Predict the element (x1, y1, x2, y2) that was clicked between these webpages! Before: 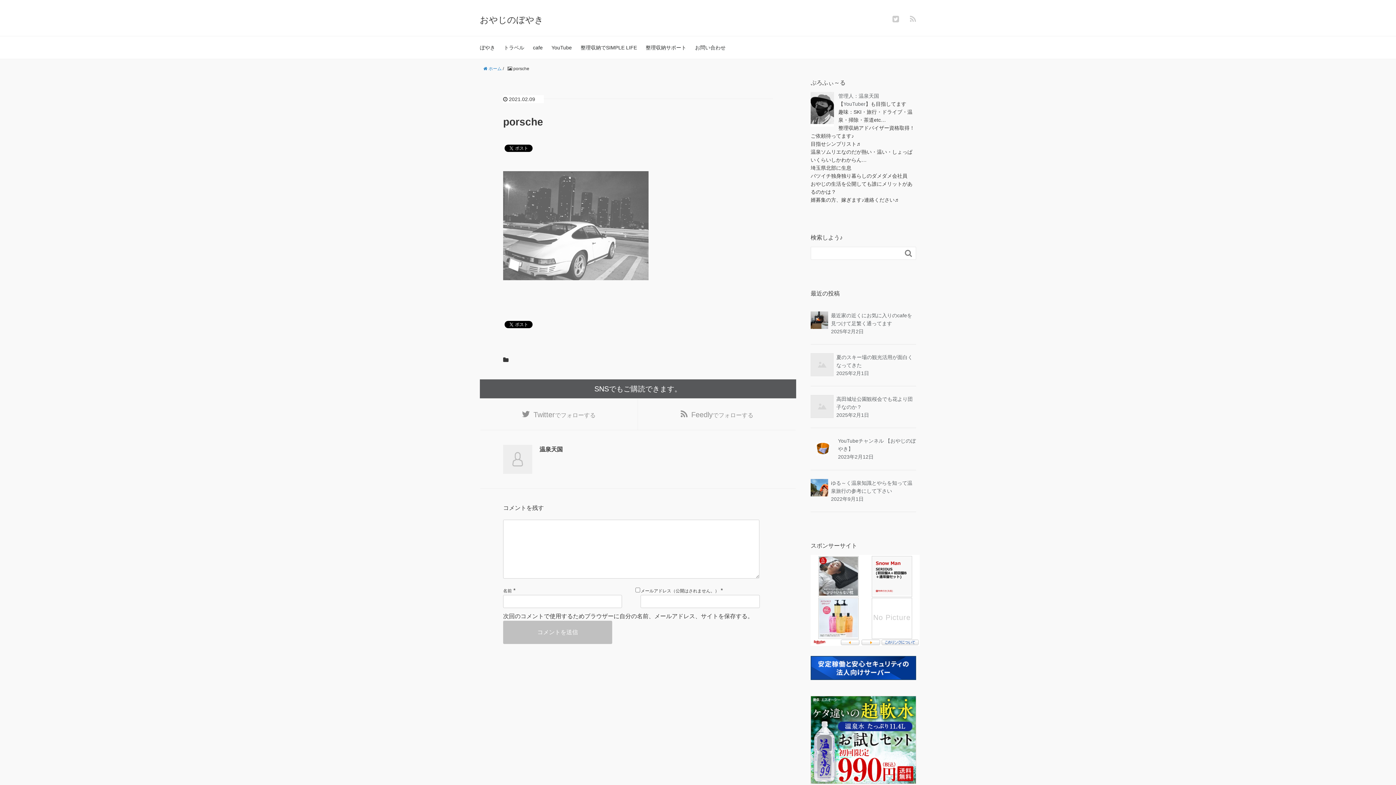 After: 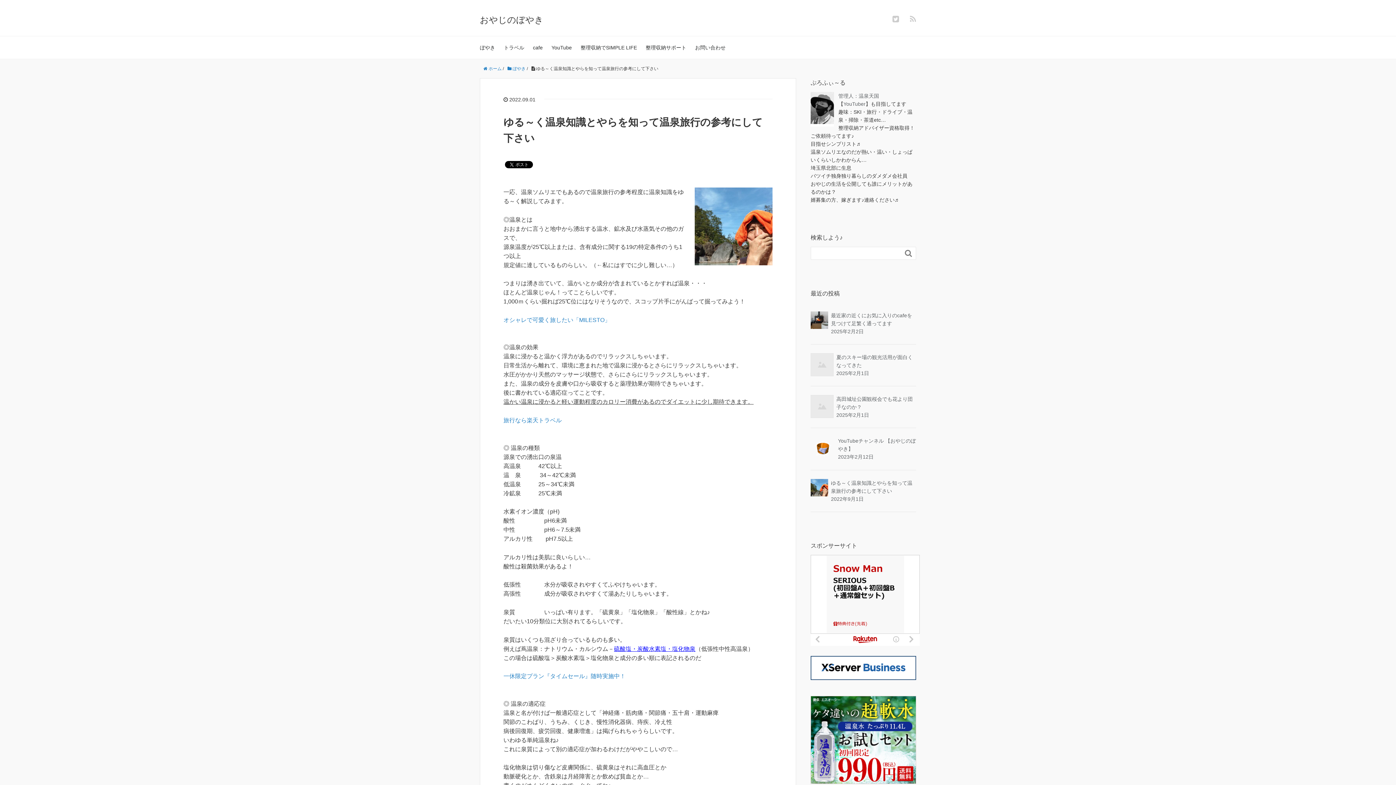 Action: label: ゆる～く温泉知識とやらを知って温泉旅行の参考にして下さい
2022年9月1日 bbox: (810, 476, 916, 506)